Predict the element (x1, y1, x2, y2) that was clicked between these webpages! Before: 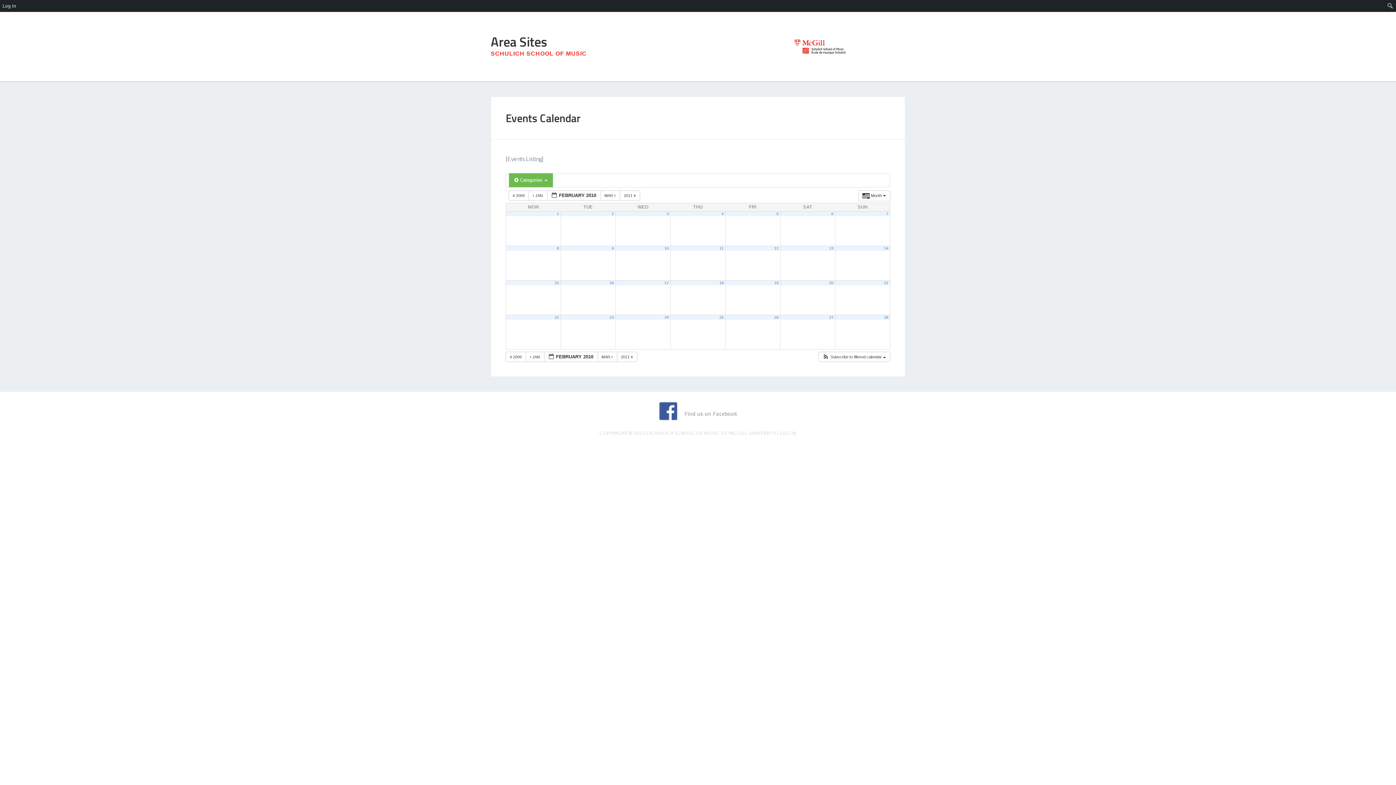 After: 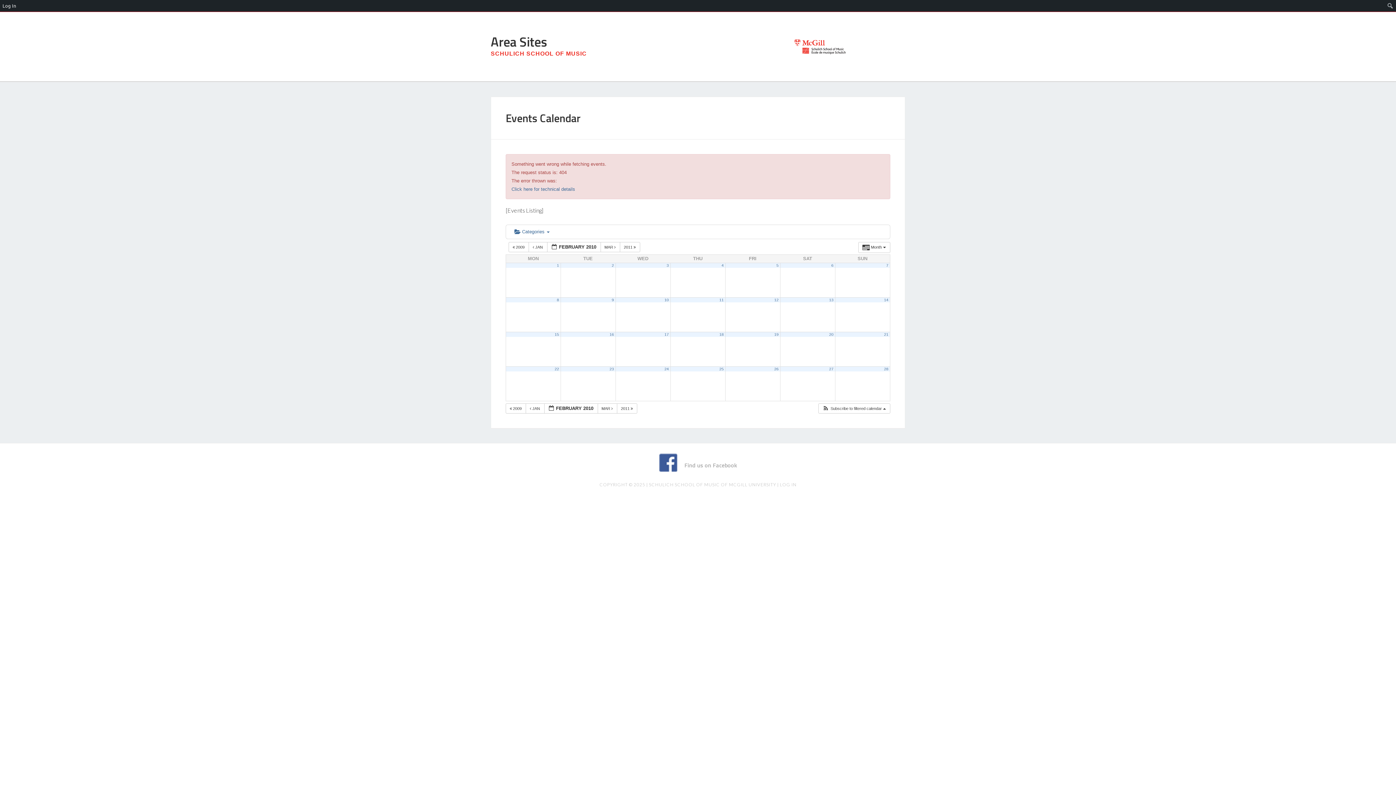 Action: label: 12 bbox: (774, 246, 778, 250)